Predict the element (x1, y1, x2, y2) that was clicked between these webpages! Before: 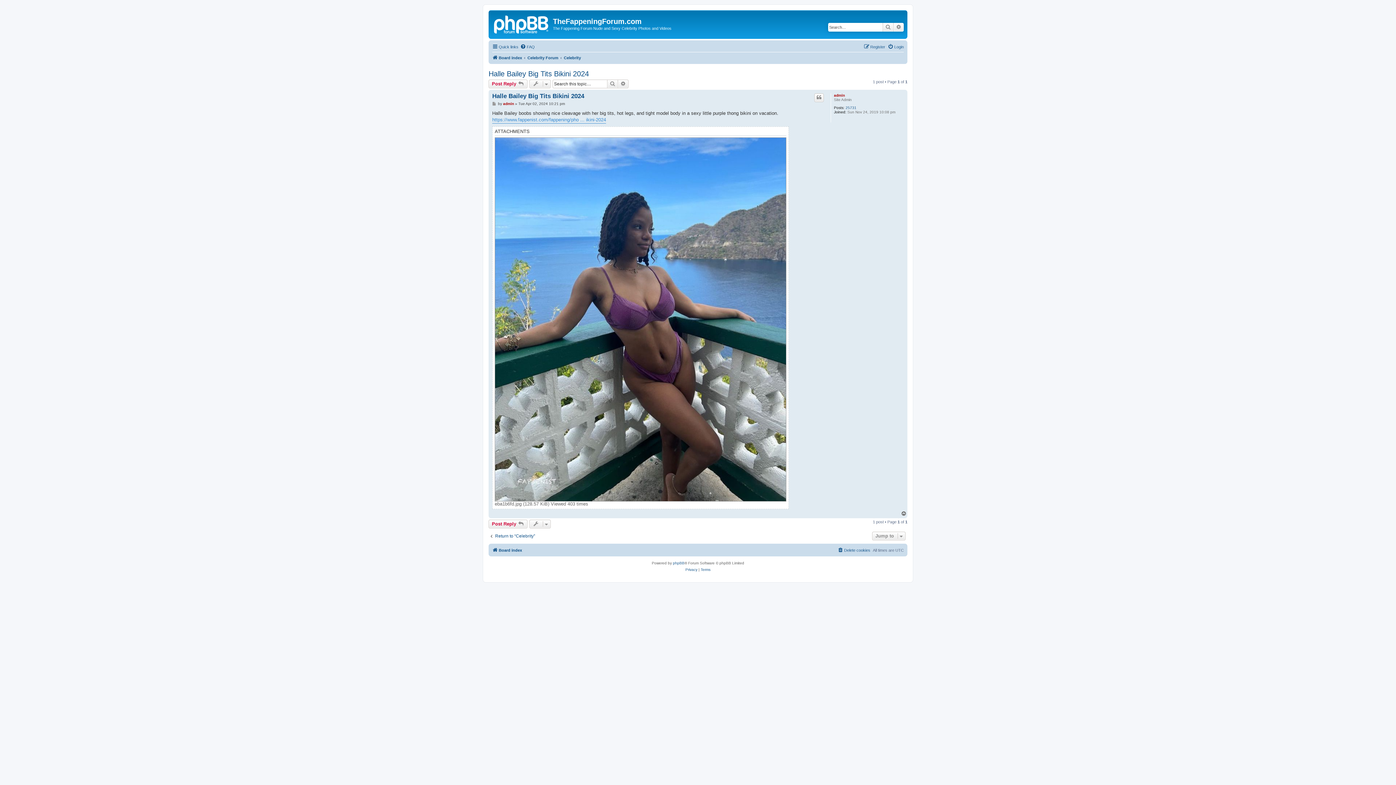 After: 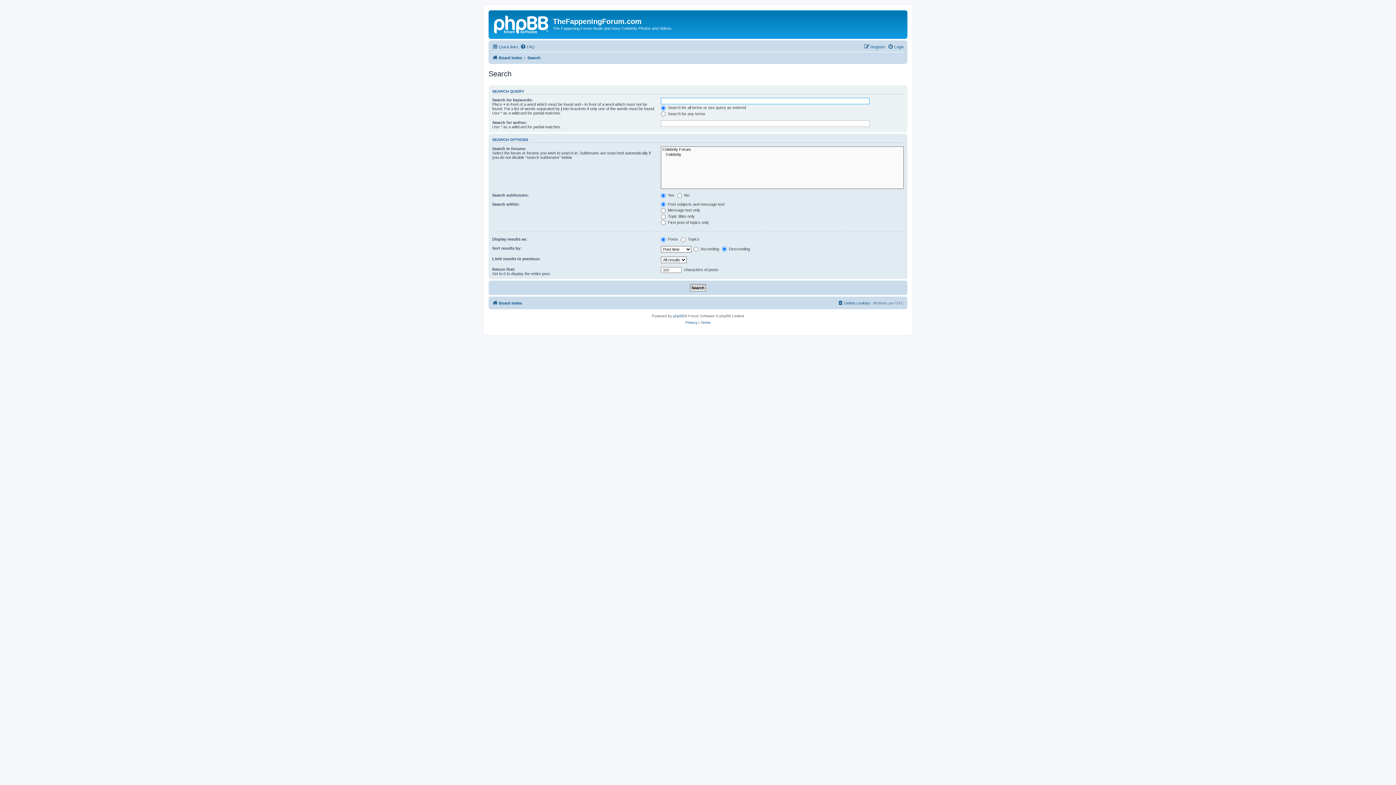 Action: bbox: (607, 79, 618, 88) label: Search